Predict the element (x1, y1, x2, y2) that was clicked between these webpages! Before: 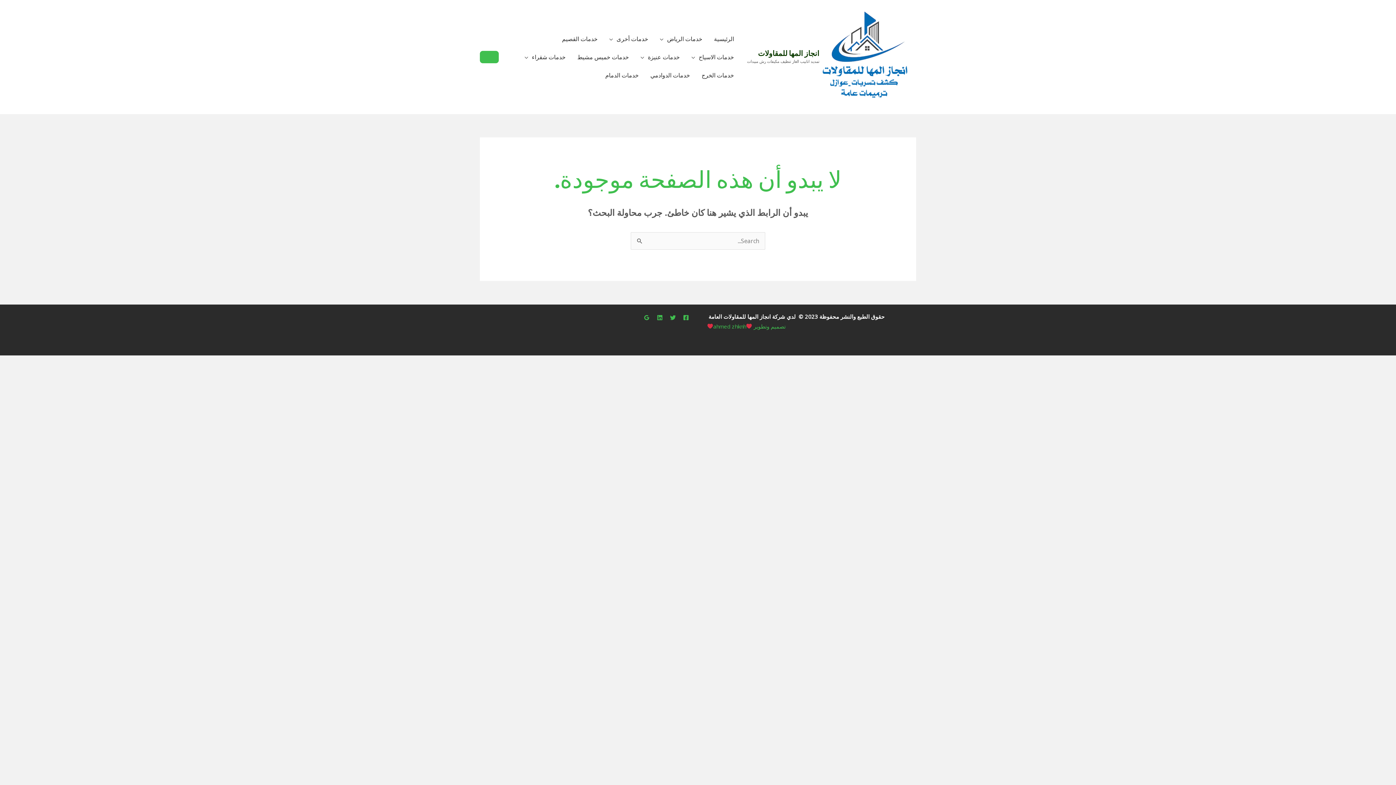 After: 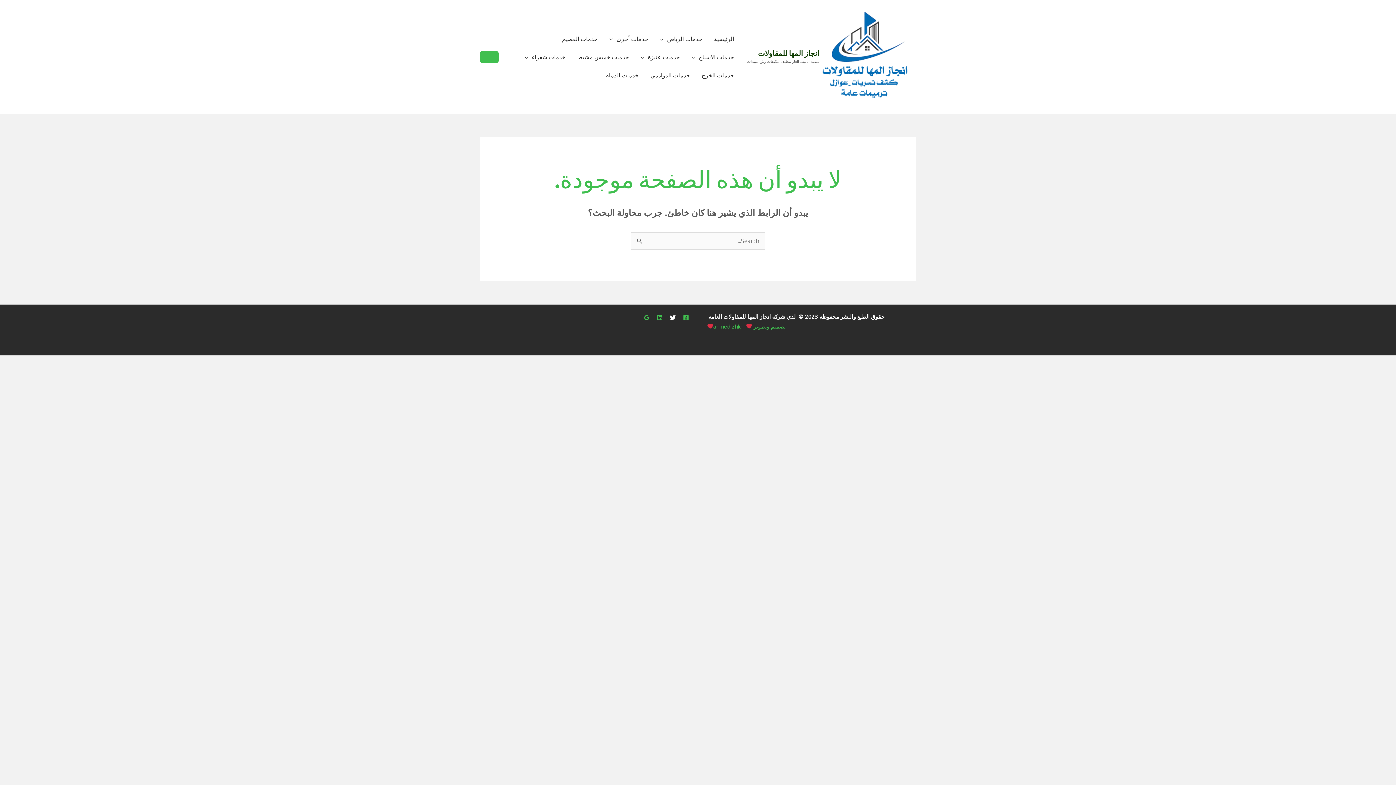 Action: label: Twitter bbox: (670, 314, 676, 320)